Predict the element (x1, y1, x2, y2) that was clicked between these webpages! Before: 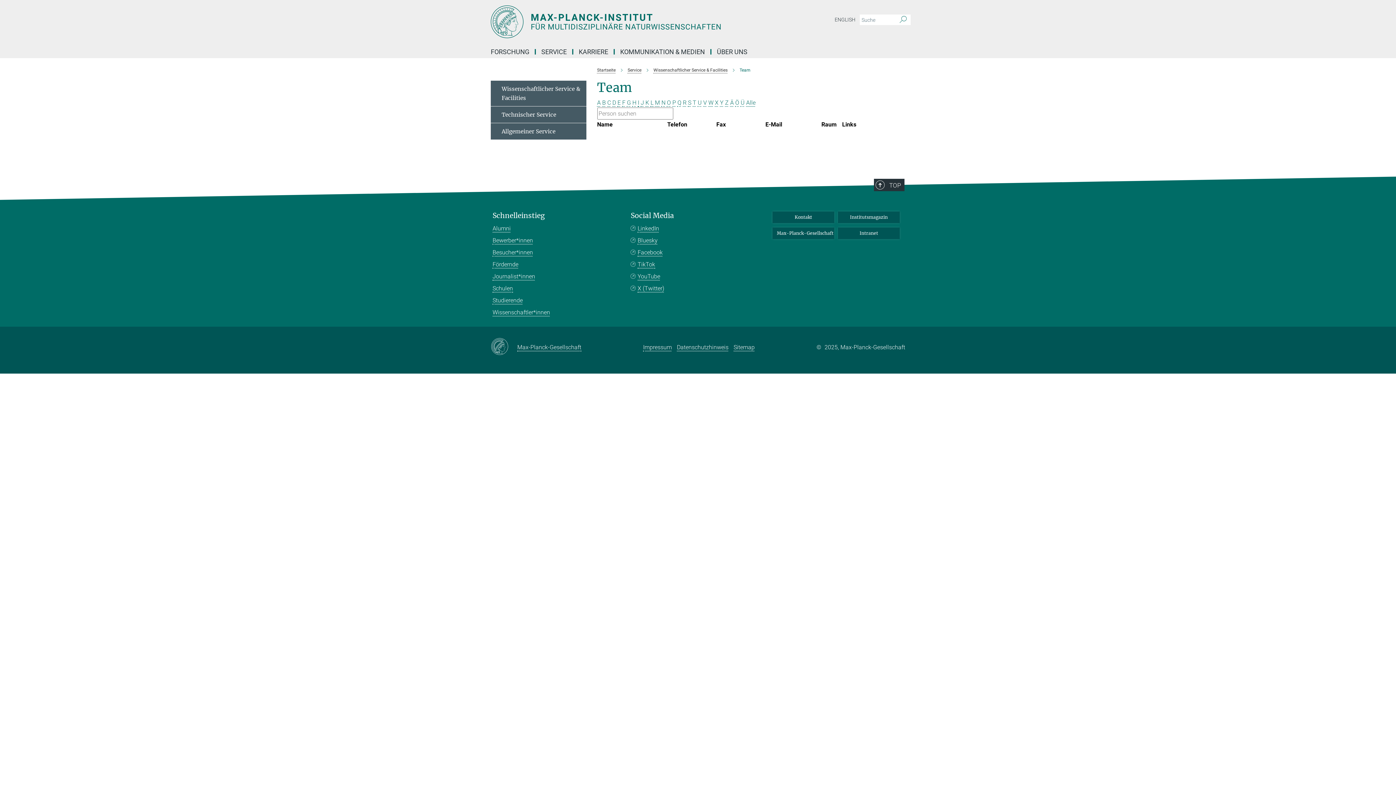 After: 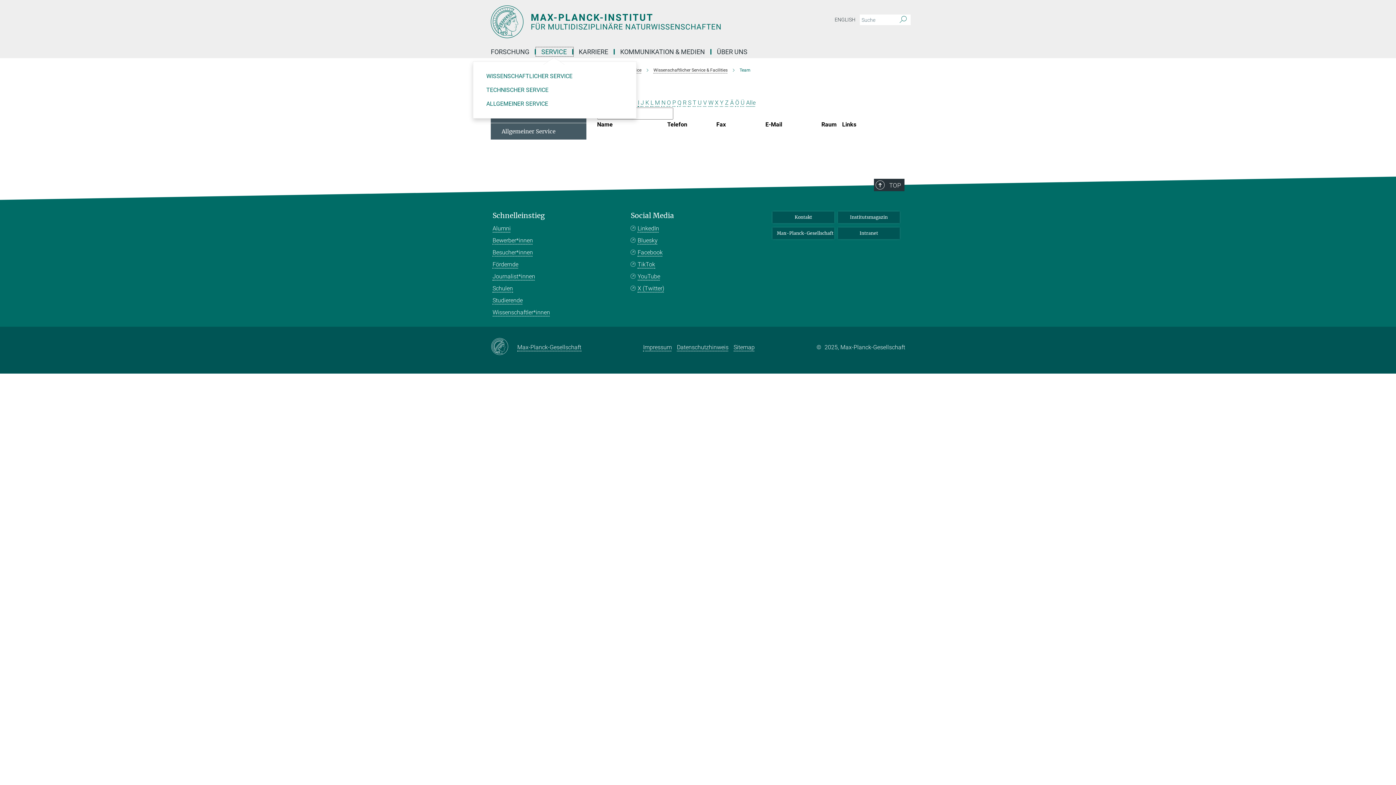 Action: bbox: (536, 49, 573, 54) label: SERVICE